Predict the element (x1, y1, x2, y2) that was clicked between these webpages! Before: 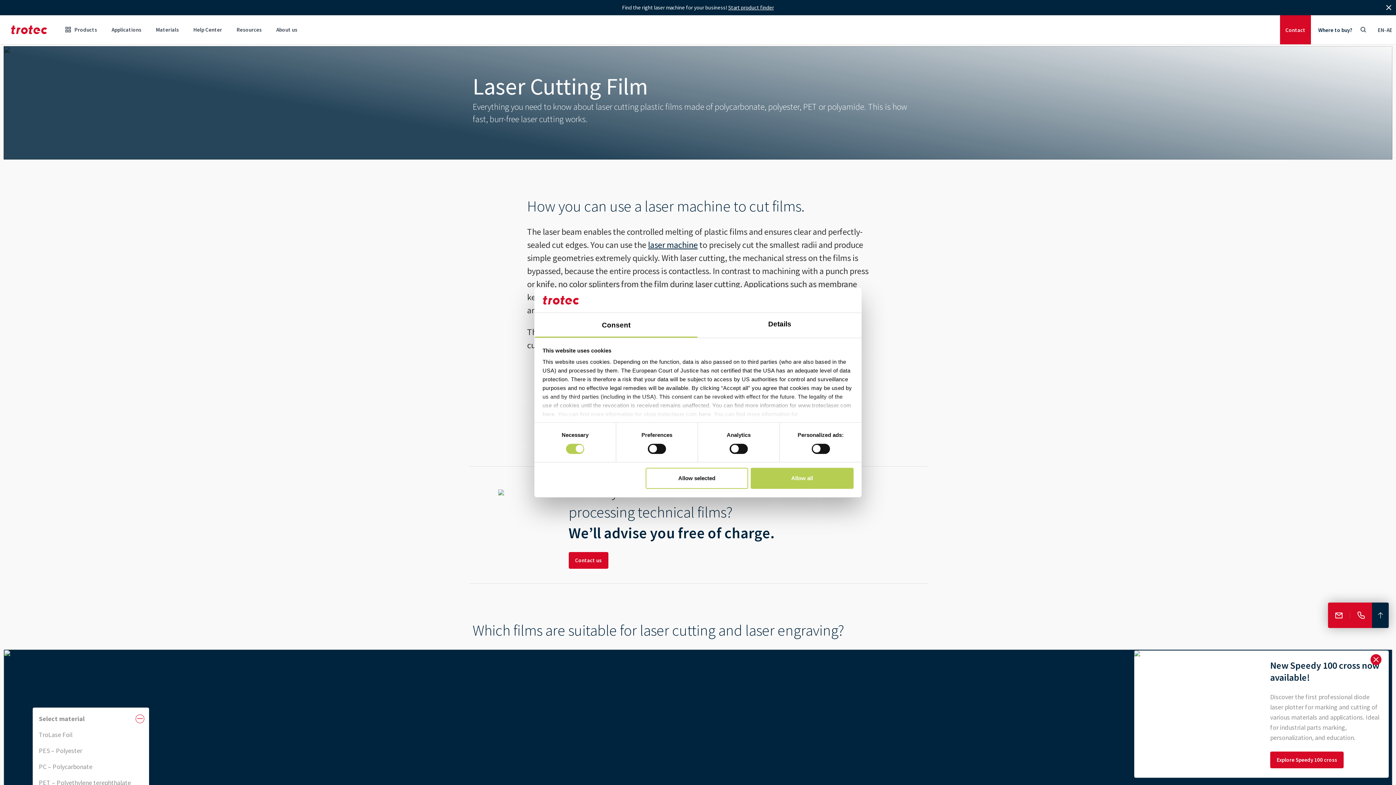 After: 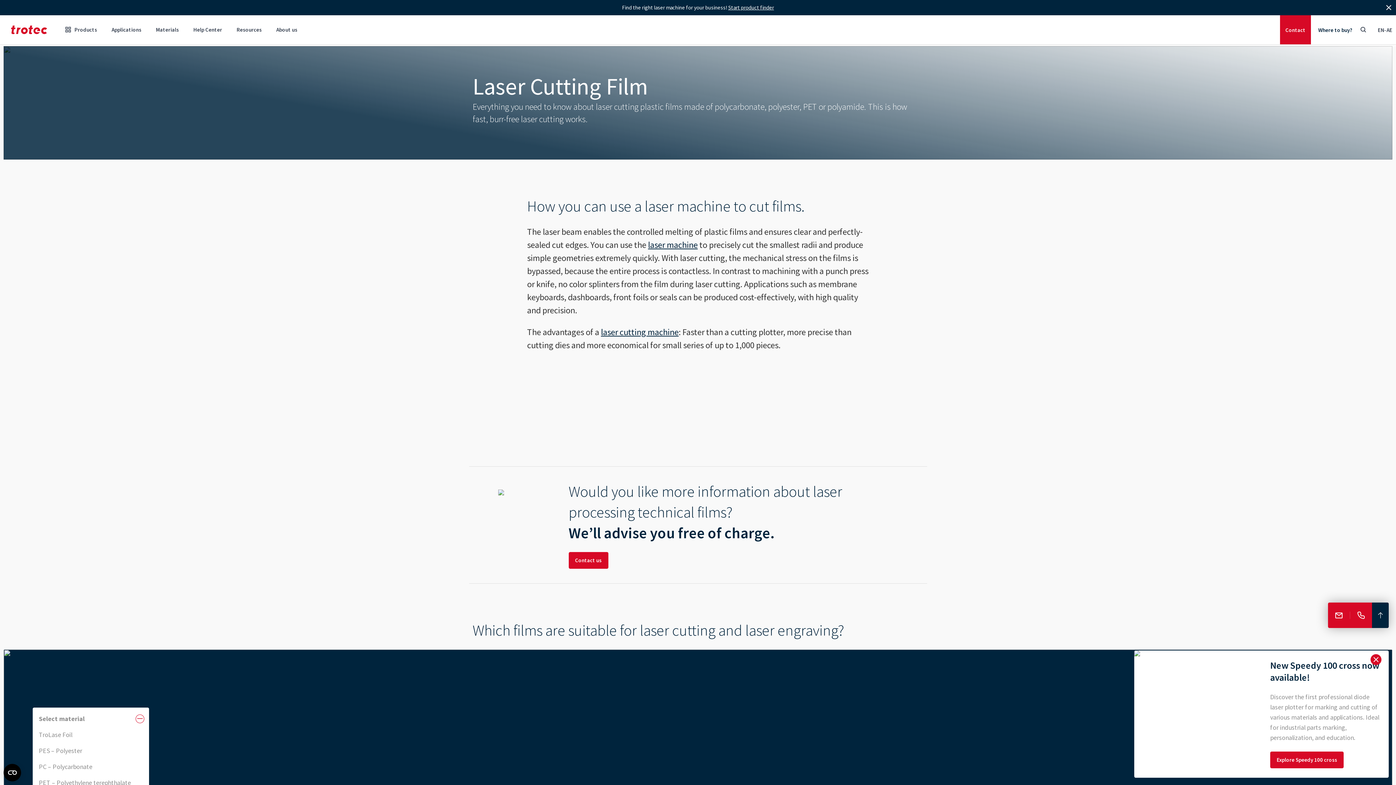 Action: bbox: (751, 468, 853, 489) label: Allow all